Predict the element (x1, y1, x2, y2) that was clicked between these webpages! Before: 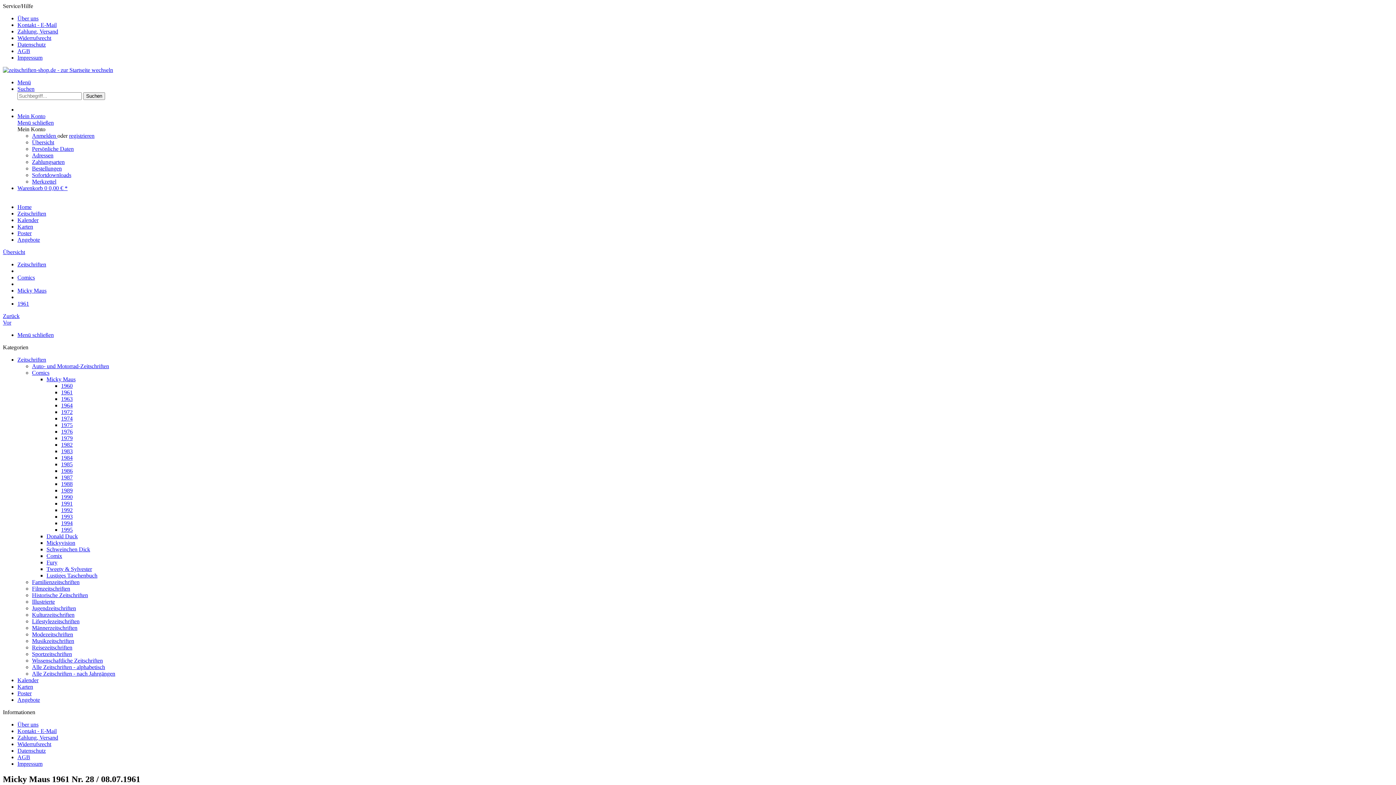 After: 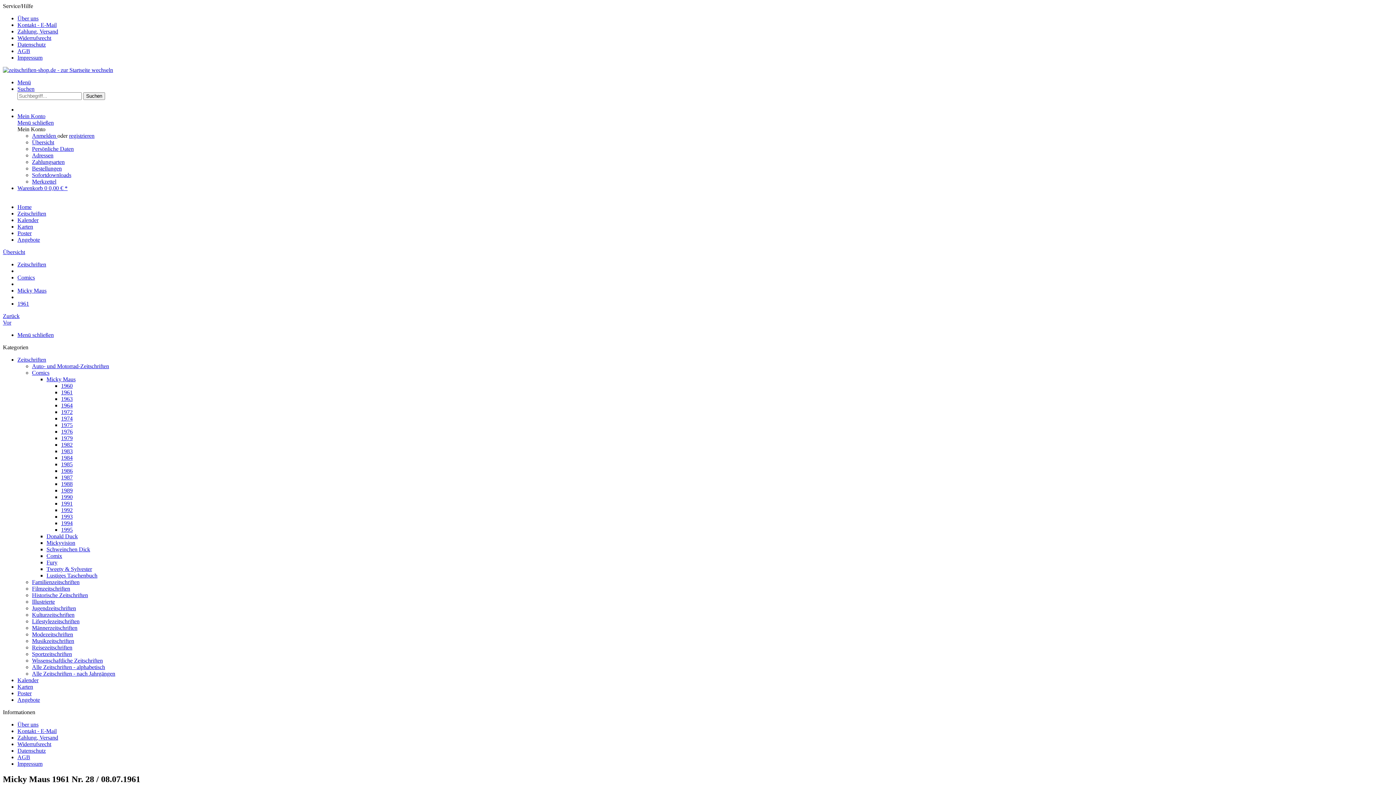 Action: bbox: (17, 332, 53, 338) label: Menü schließen